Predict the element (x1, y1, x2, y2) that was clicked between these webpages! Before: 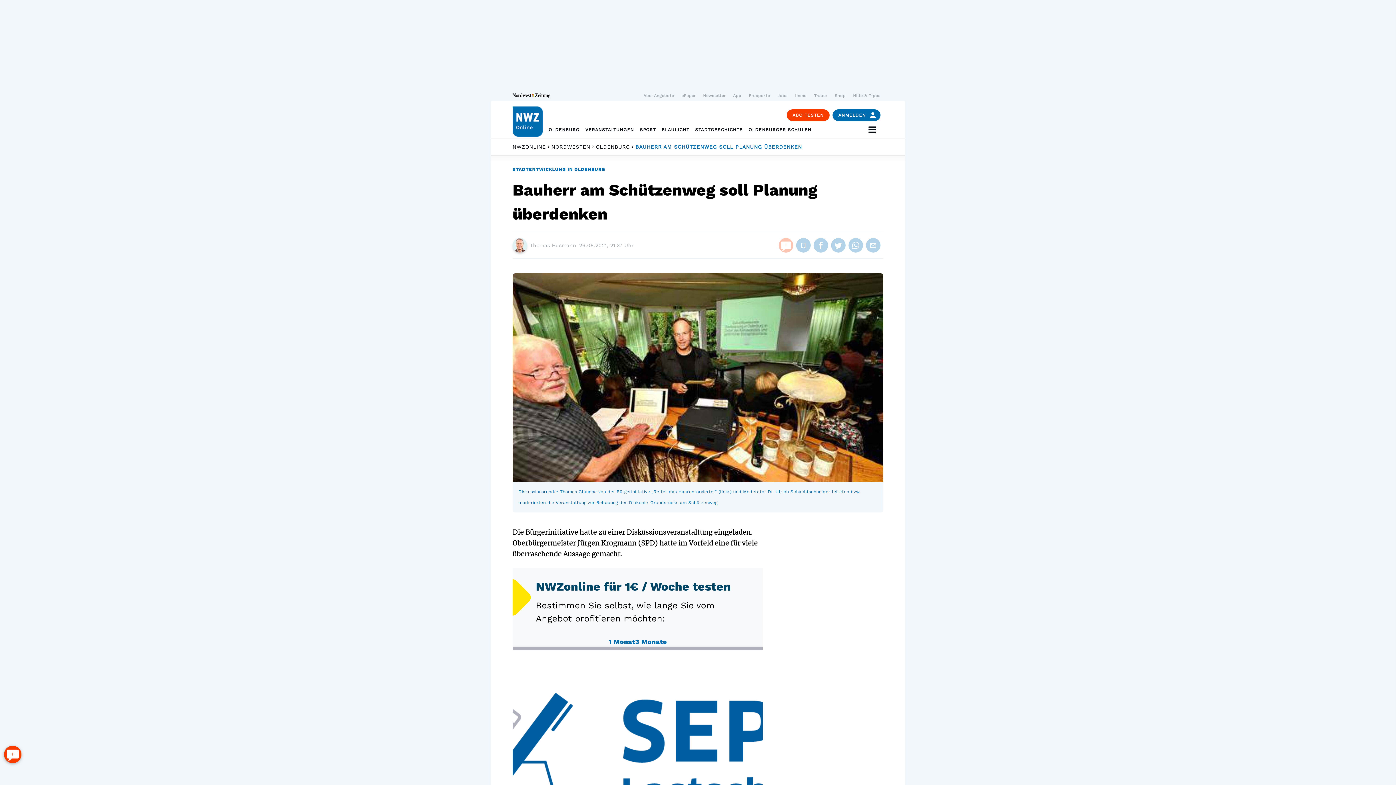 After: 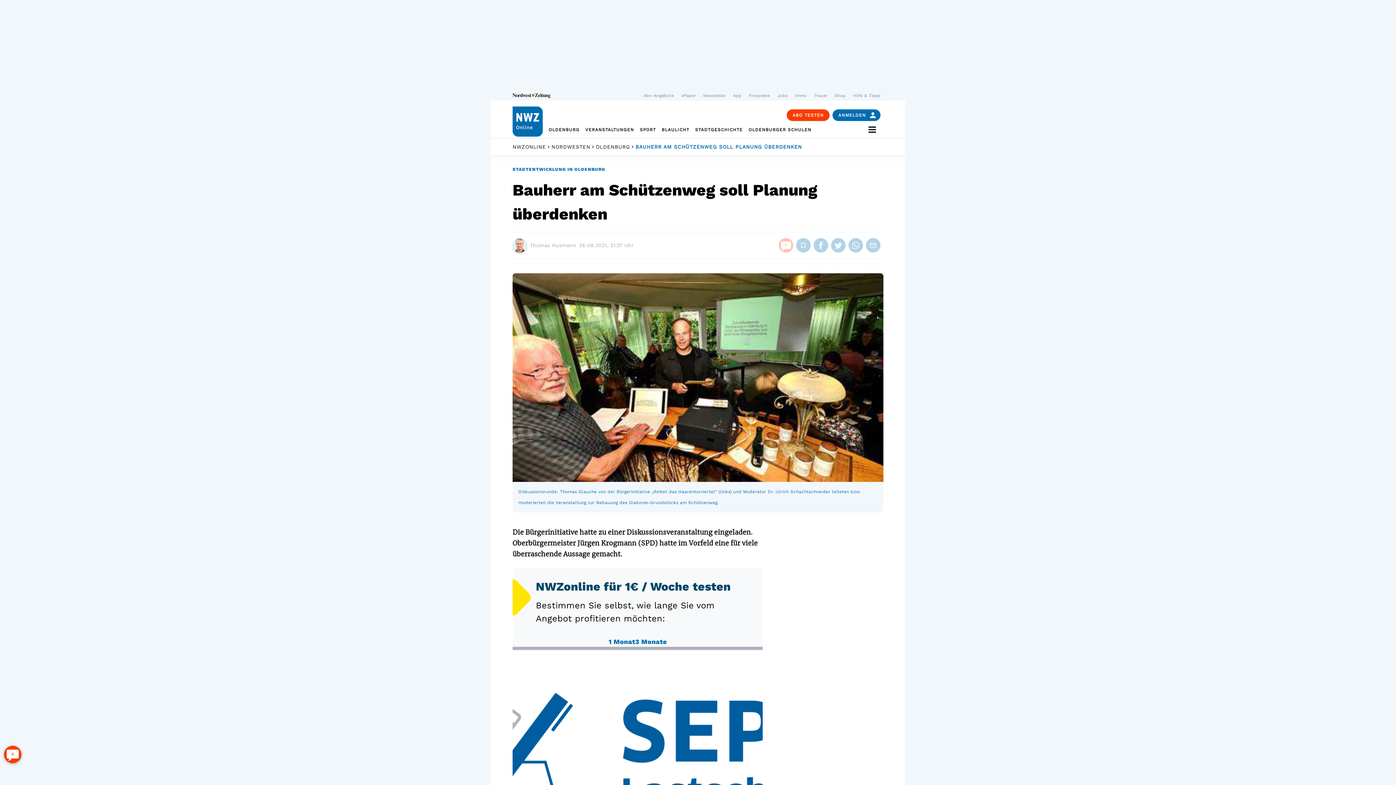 Action: bbox: (832, 90, 848, 100) label: Shop